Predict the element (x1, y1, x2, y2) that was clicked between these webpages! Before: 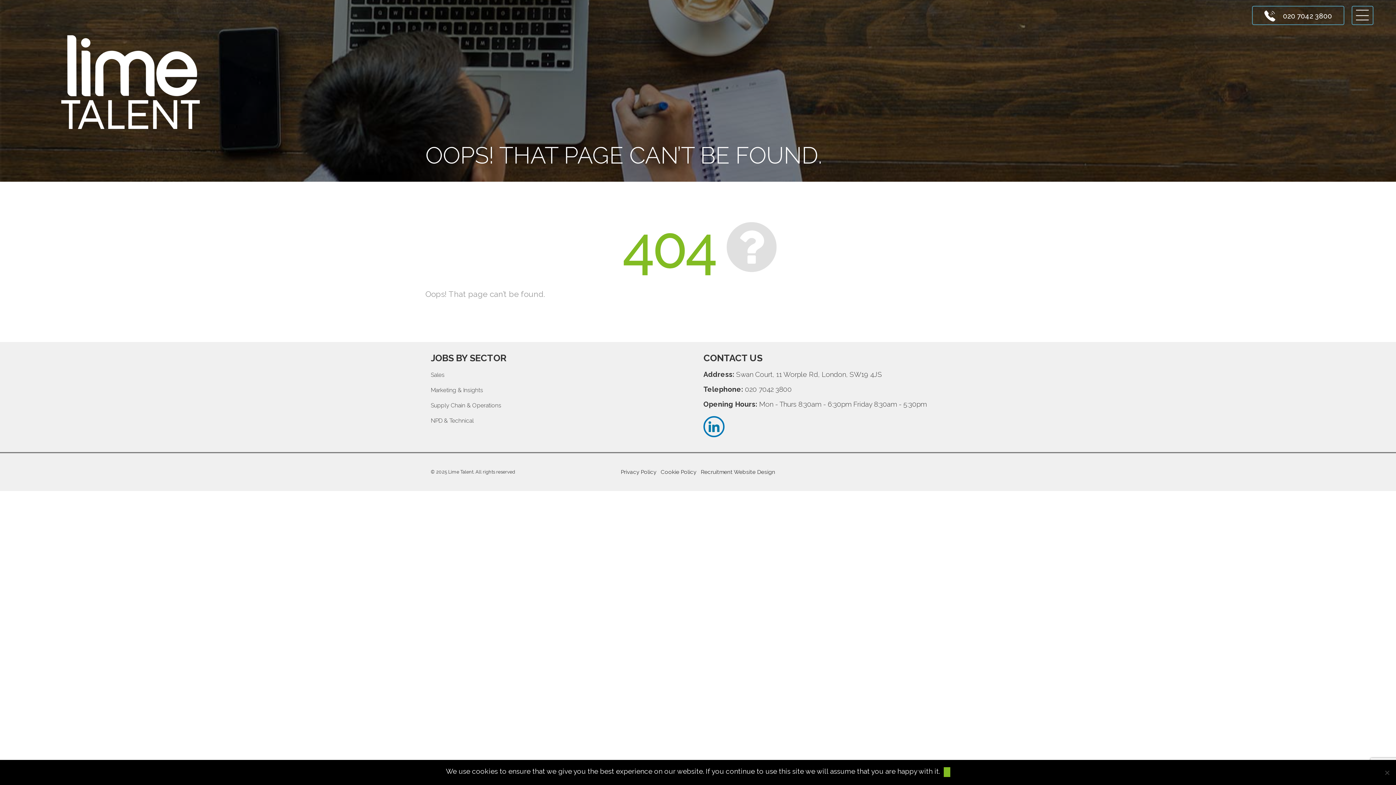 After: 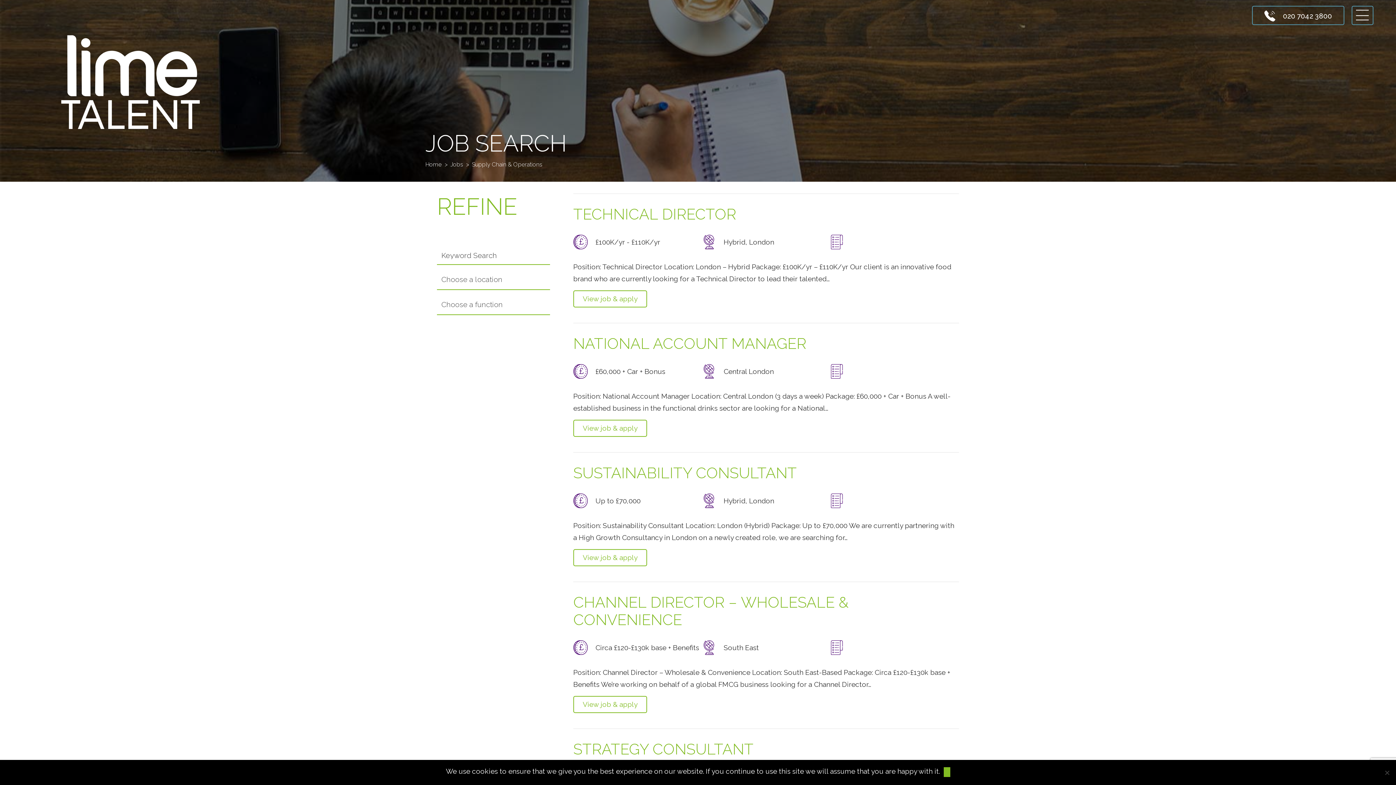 Action: label: Supply Chain & Operations bbox: (430, 402, 501, 409)